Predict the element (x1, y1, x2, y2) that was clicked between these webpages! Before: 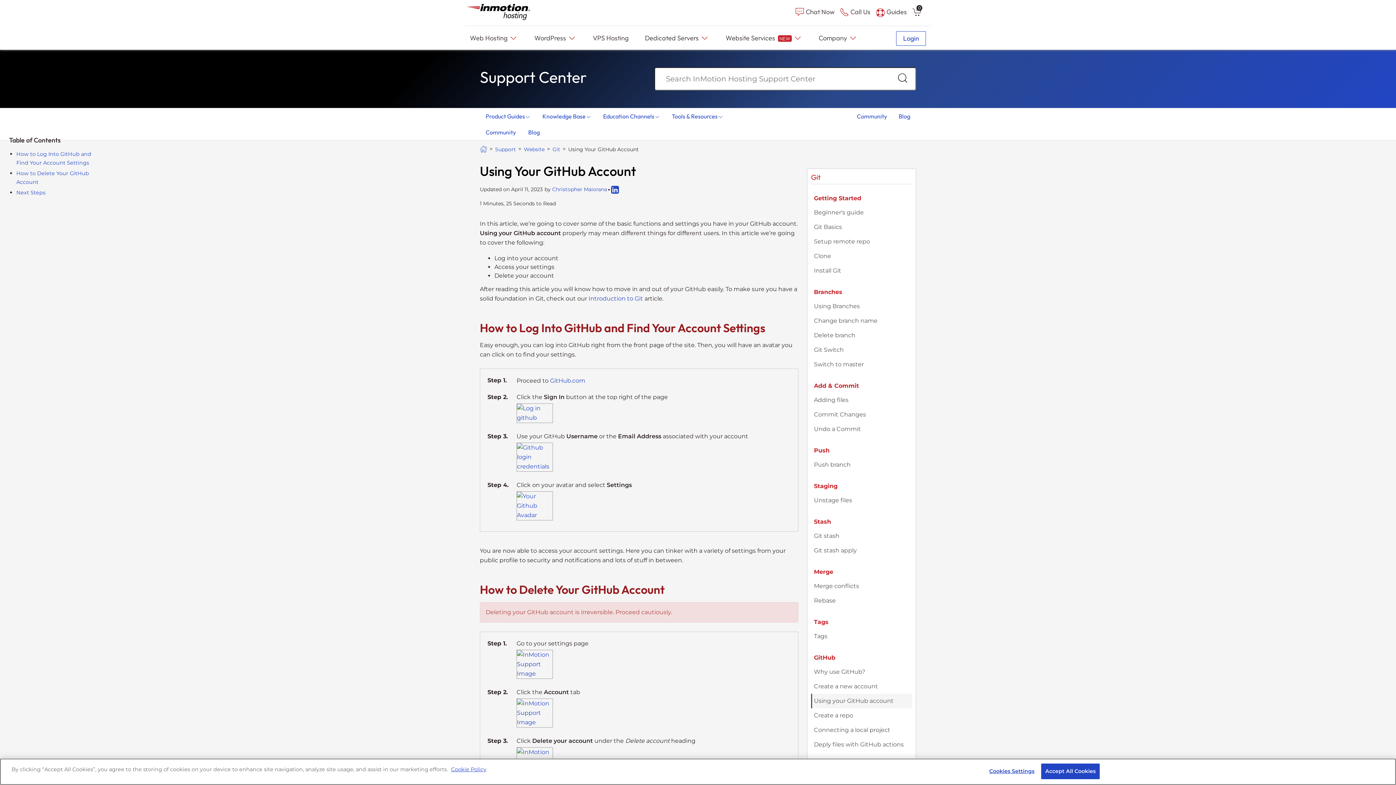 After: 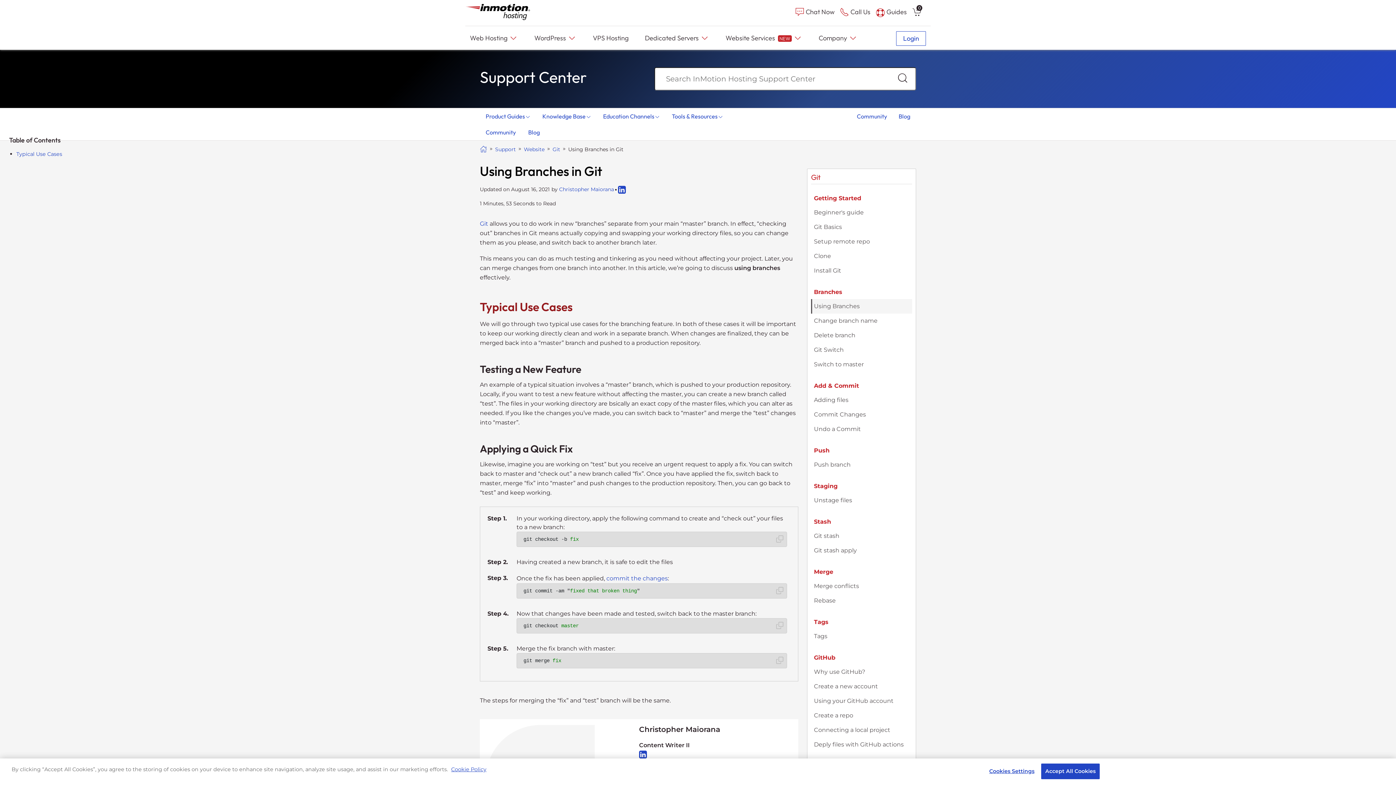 Action: bbox: (814, 301, 912, 311) label: Using Branches